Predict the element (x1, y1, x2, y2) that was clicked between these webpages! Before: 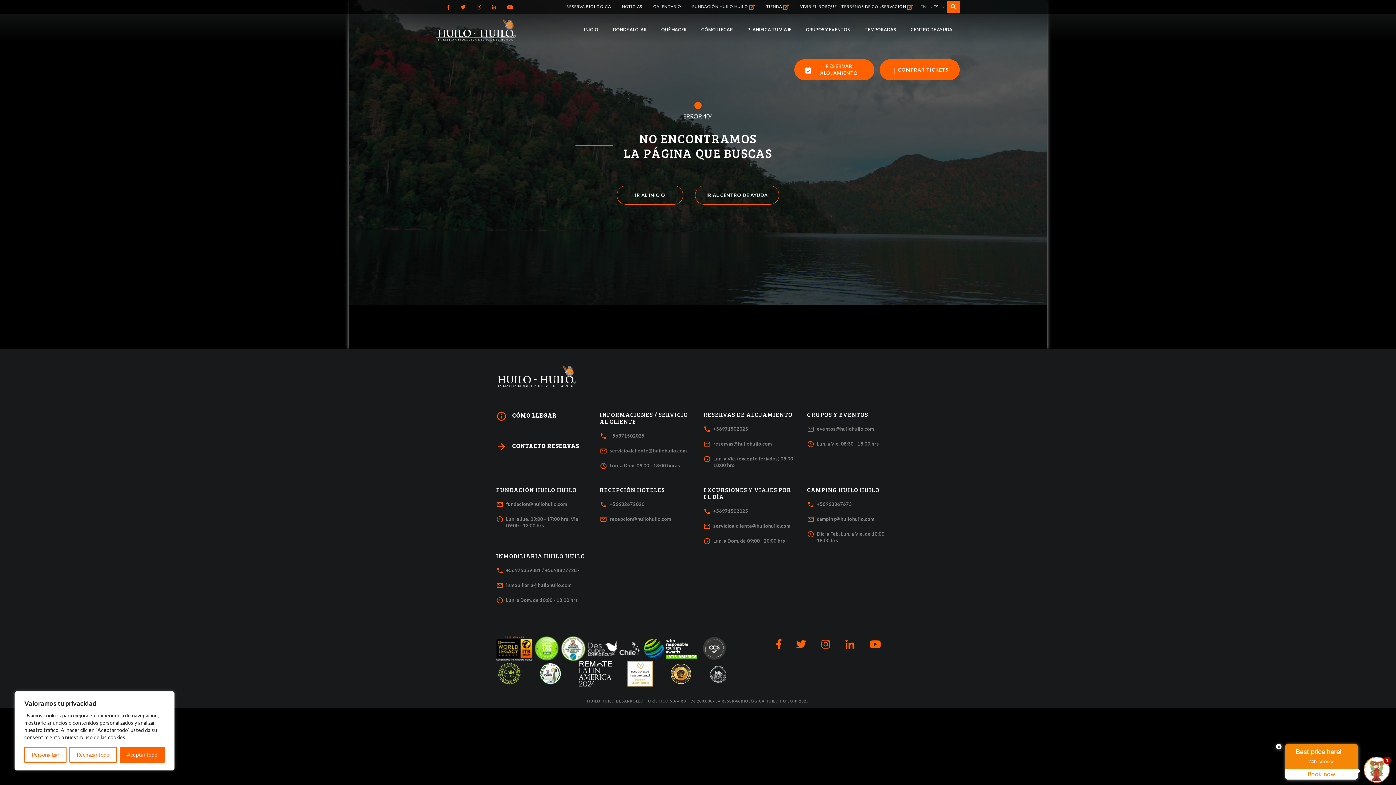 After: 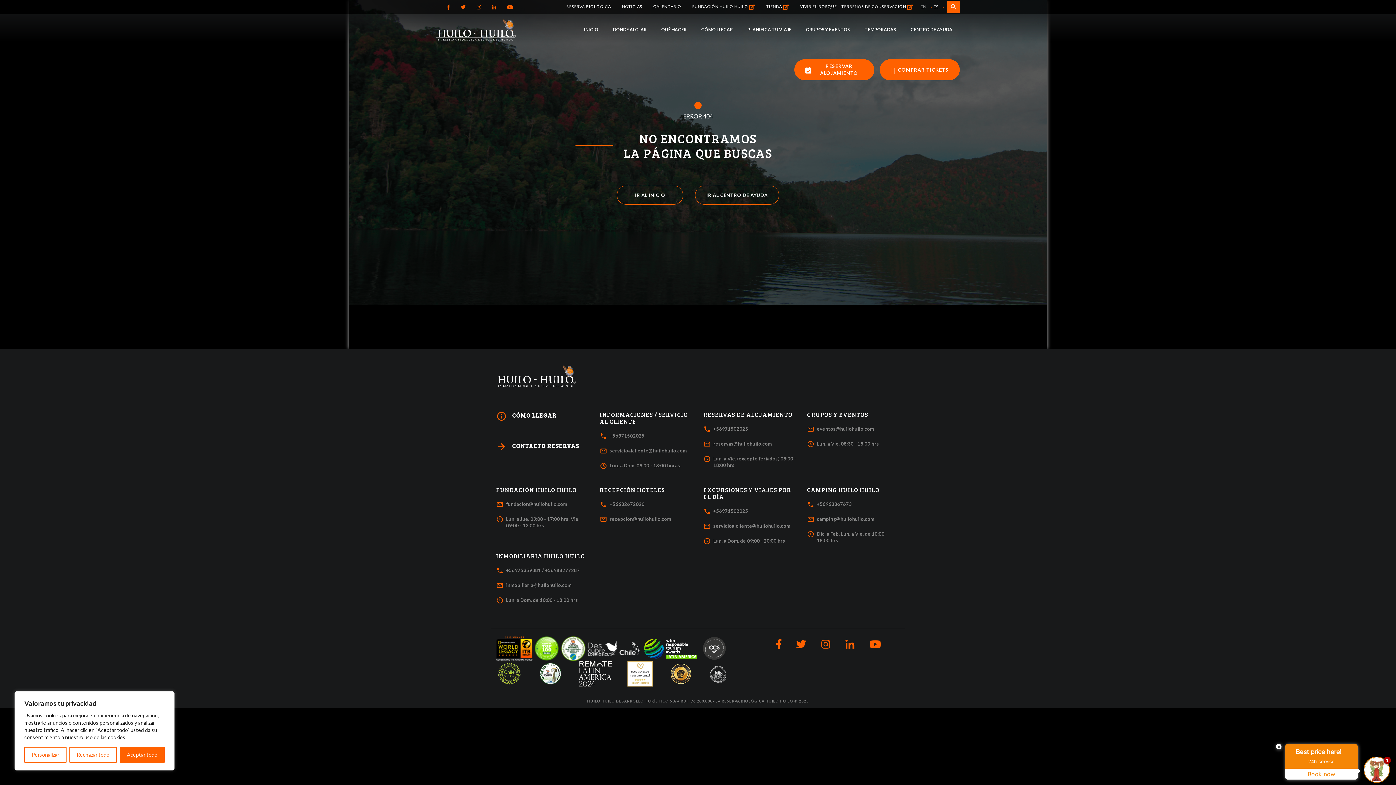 Action: bbox: (842, 636, 858, 654)